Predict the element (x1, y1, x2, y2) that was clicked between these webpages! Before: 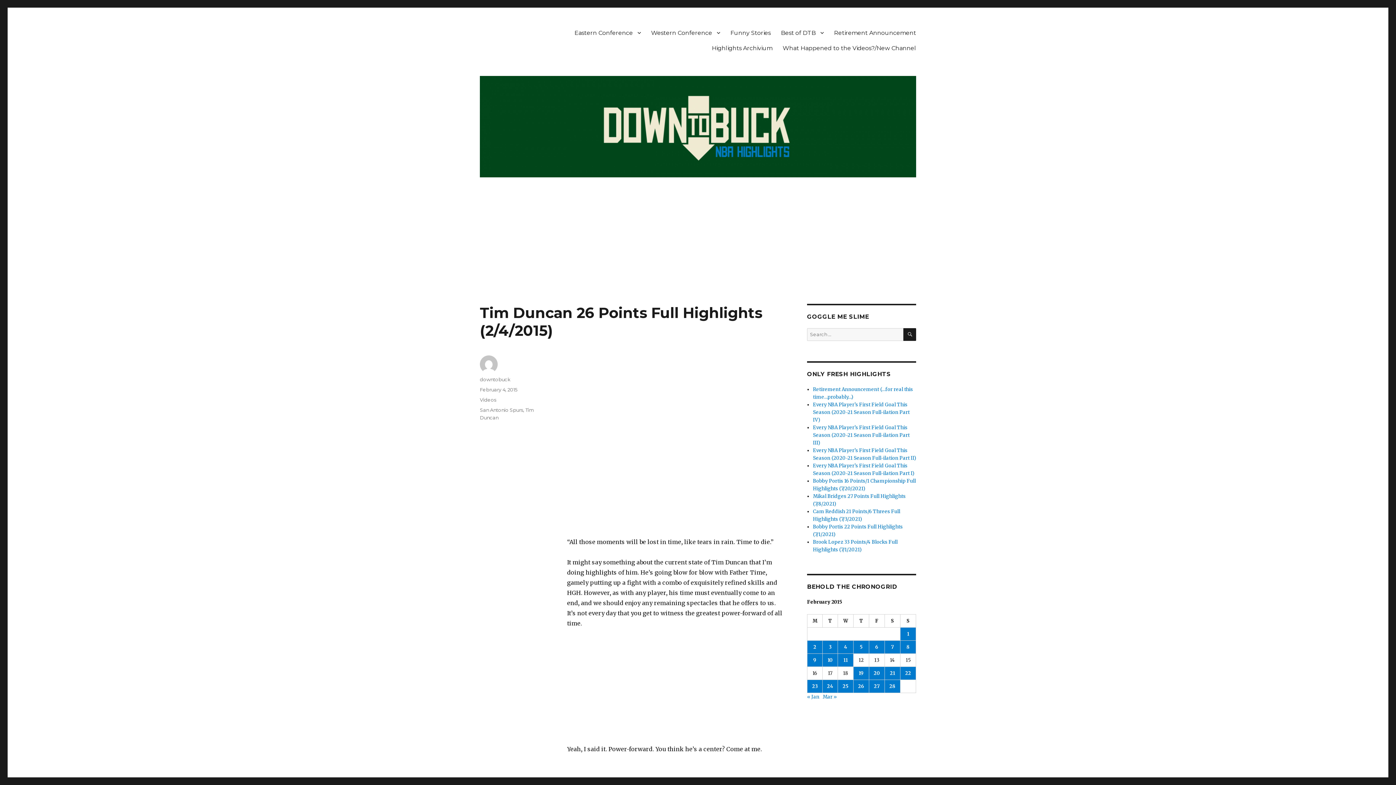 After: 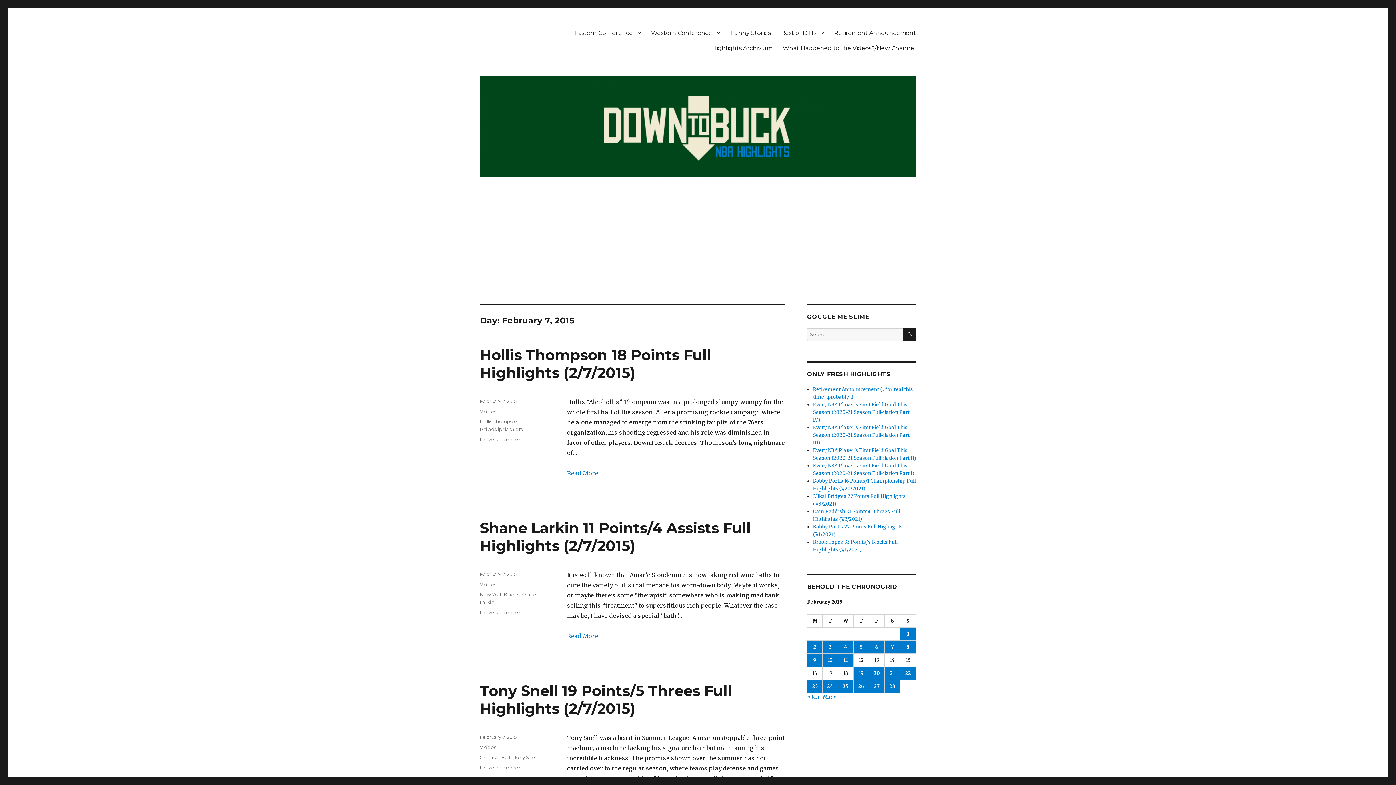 Action: label: Posts published on February 7, 2015 bbox: (885, 641, 900, 653)